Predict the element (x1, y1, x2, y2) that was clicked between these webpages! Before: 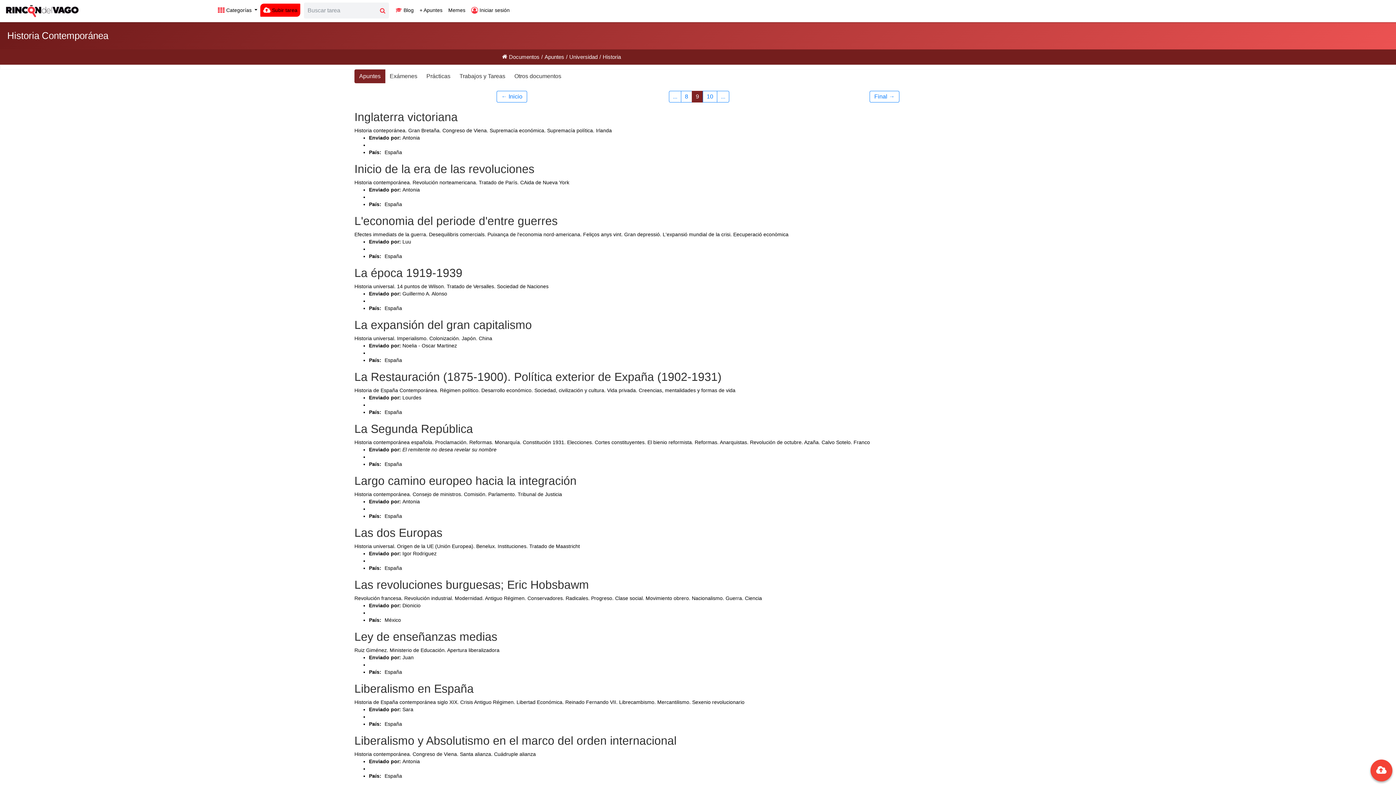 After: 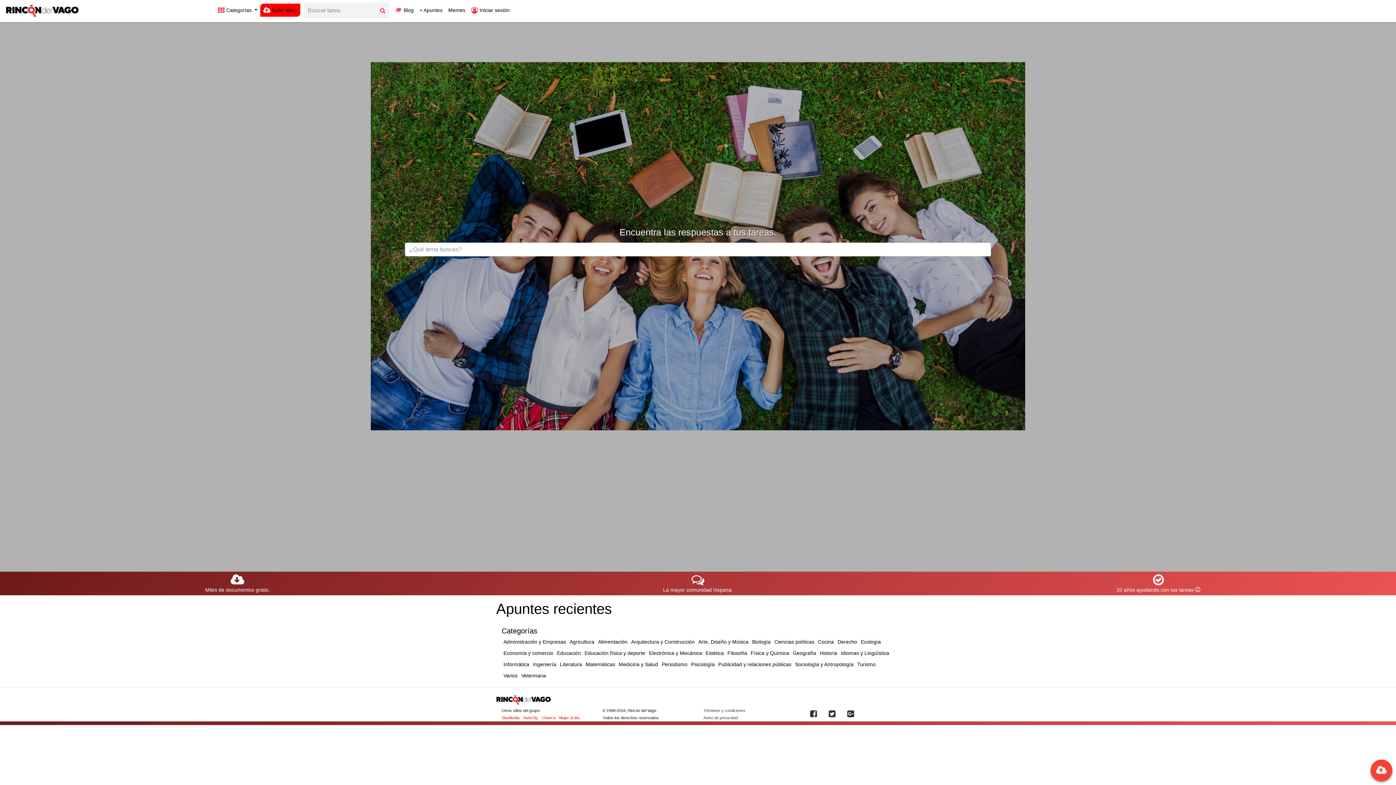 Action: label: + Apuntes bbox: (416, 3, 445, 16)